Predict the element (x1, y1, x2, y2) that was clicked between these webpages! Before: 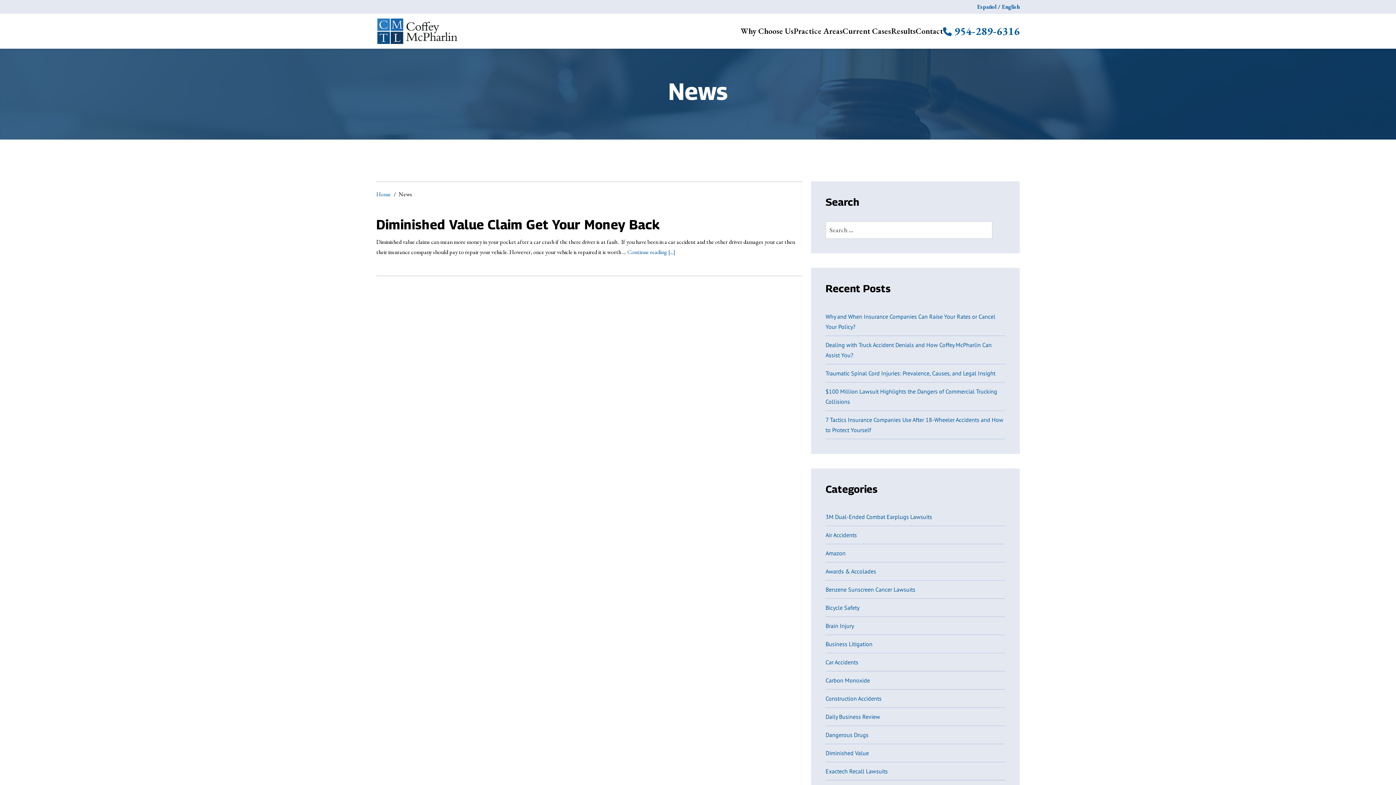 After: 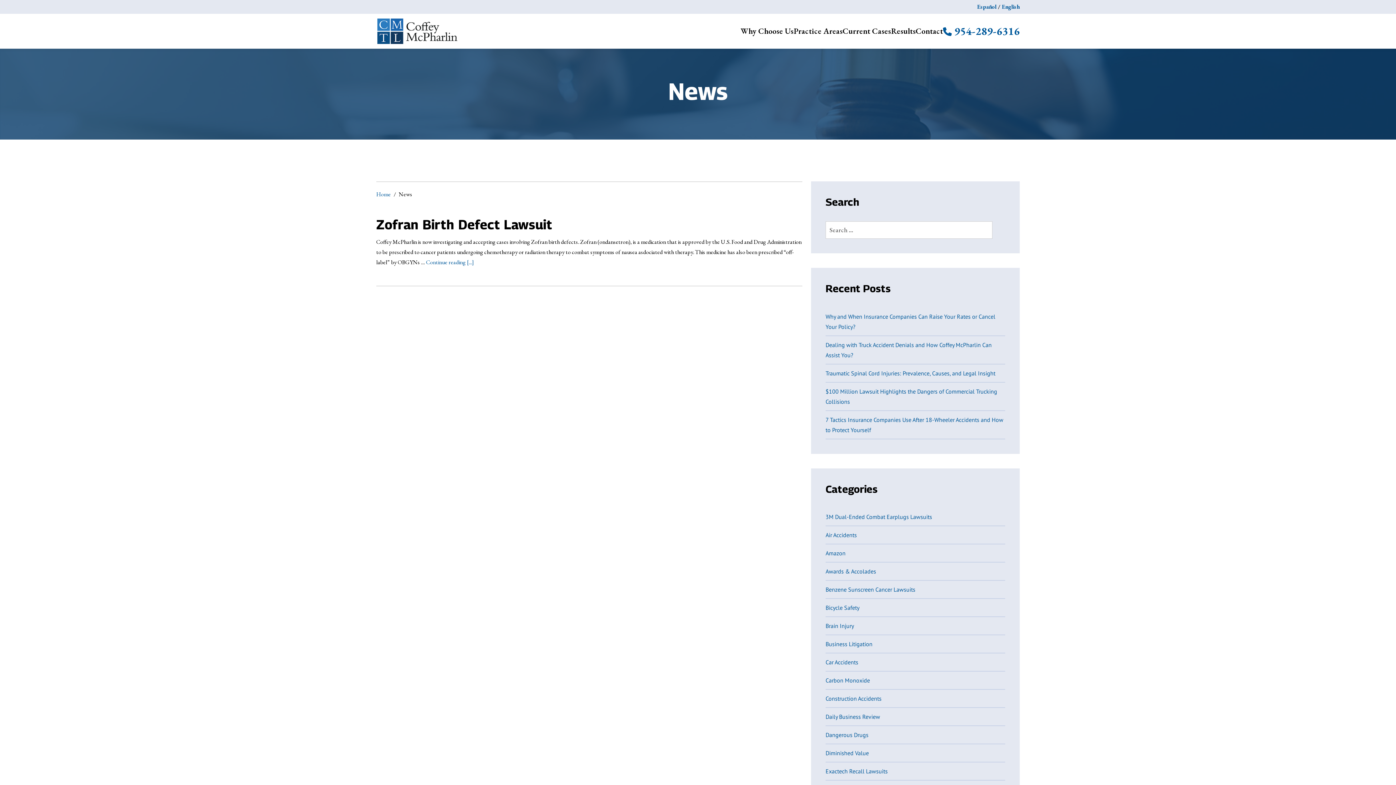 Action: label: Dangerous Drugs bbox: (825, 731, 868, 739)